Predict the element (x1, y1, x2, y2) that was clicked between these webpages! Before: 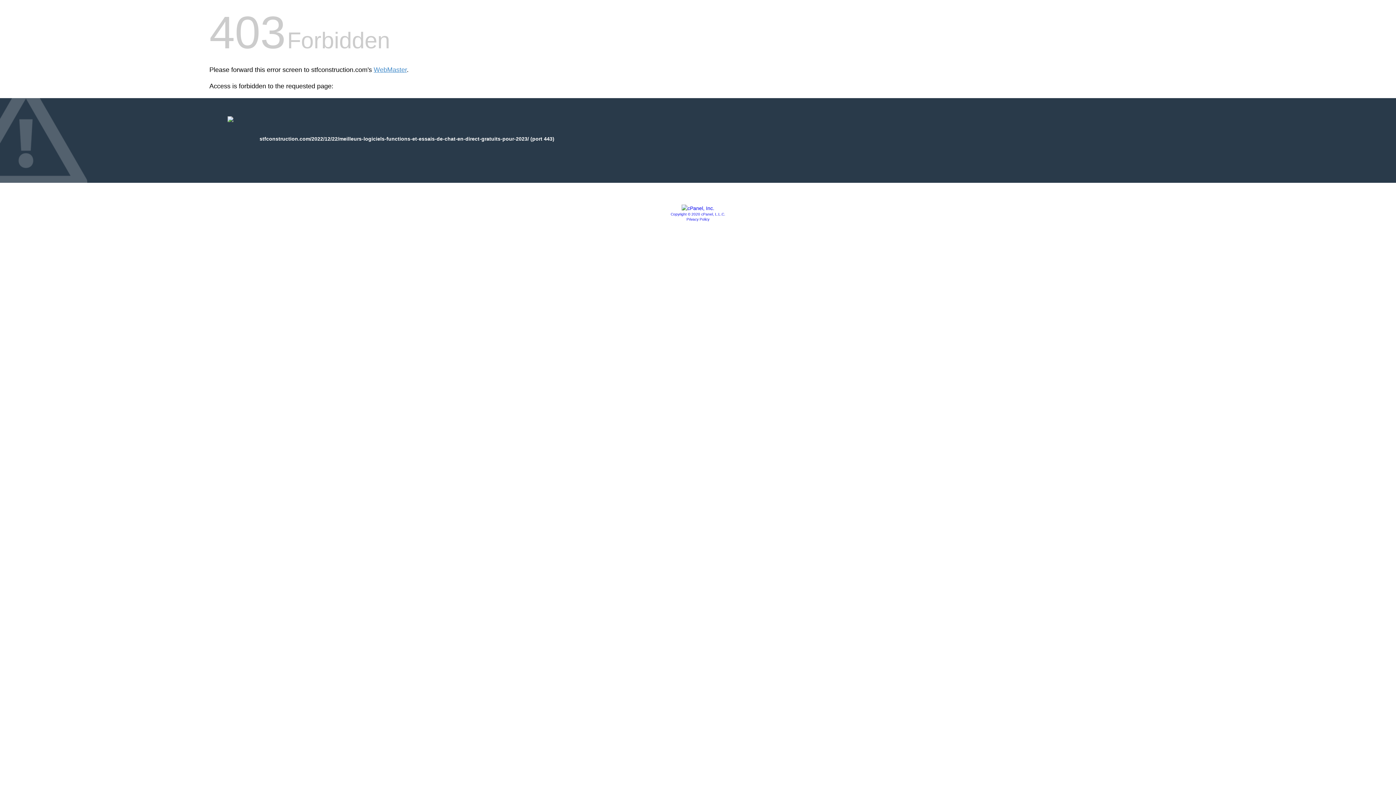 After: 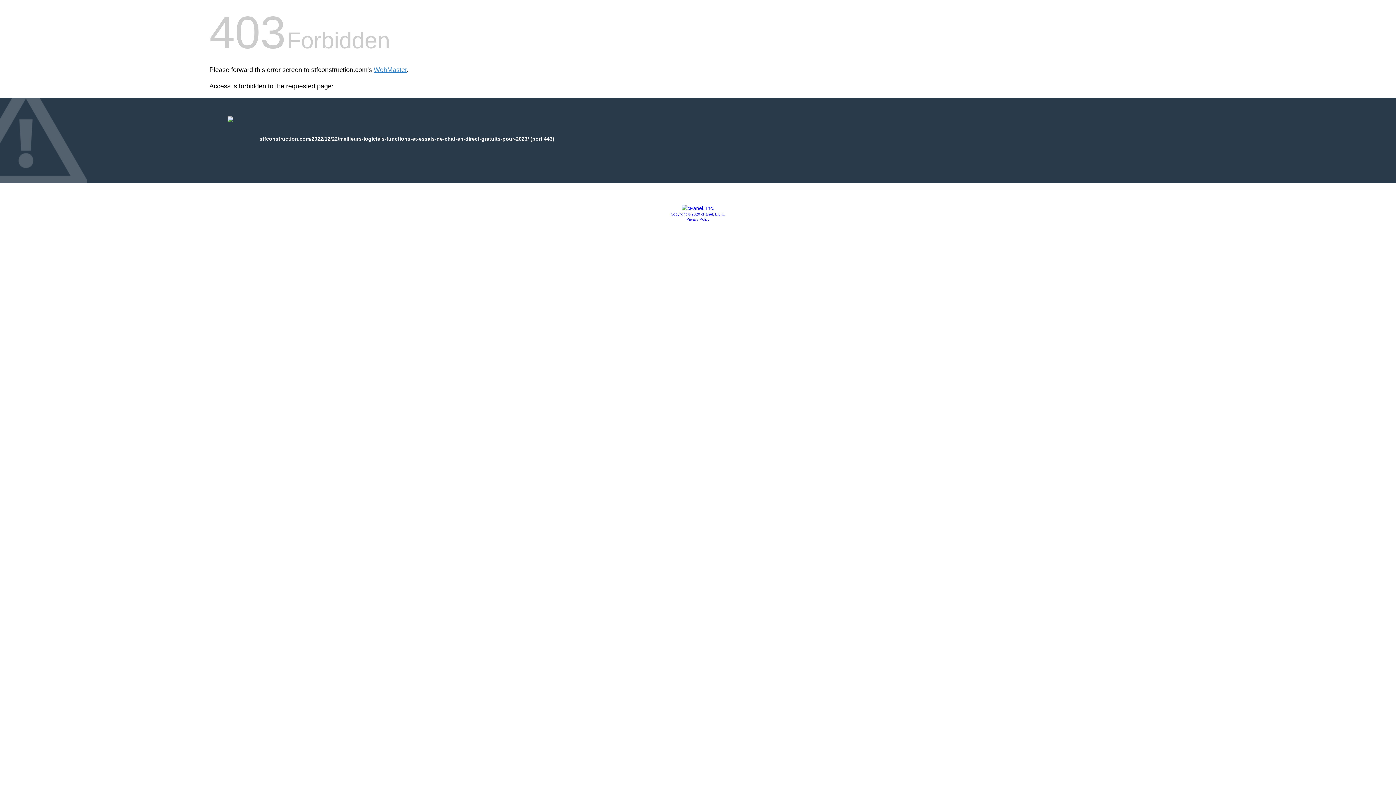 Action: label: Privacy Policy bbox: (686, 217, 709, 221)